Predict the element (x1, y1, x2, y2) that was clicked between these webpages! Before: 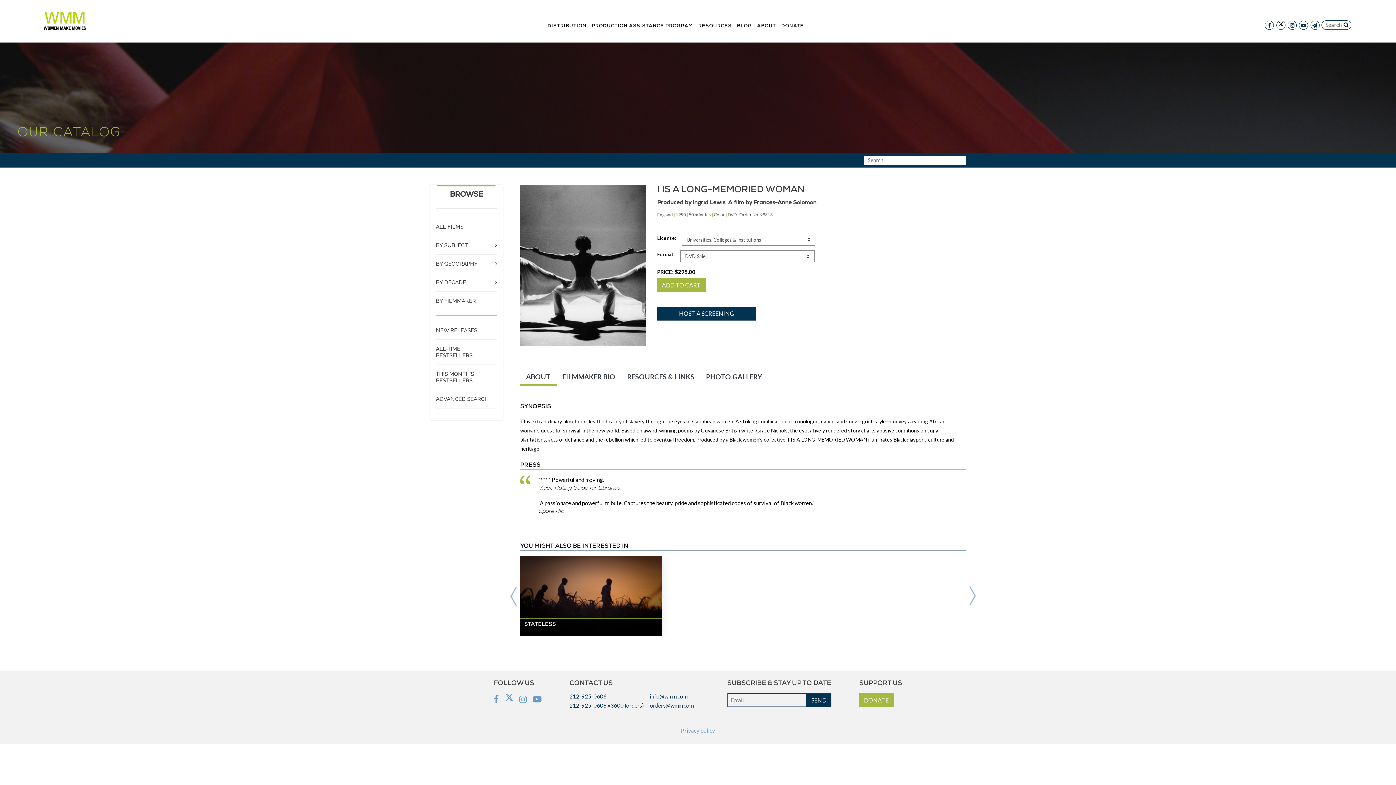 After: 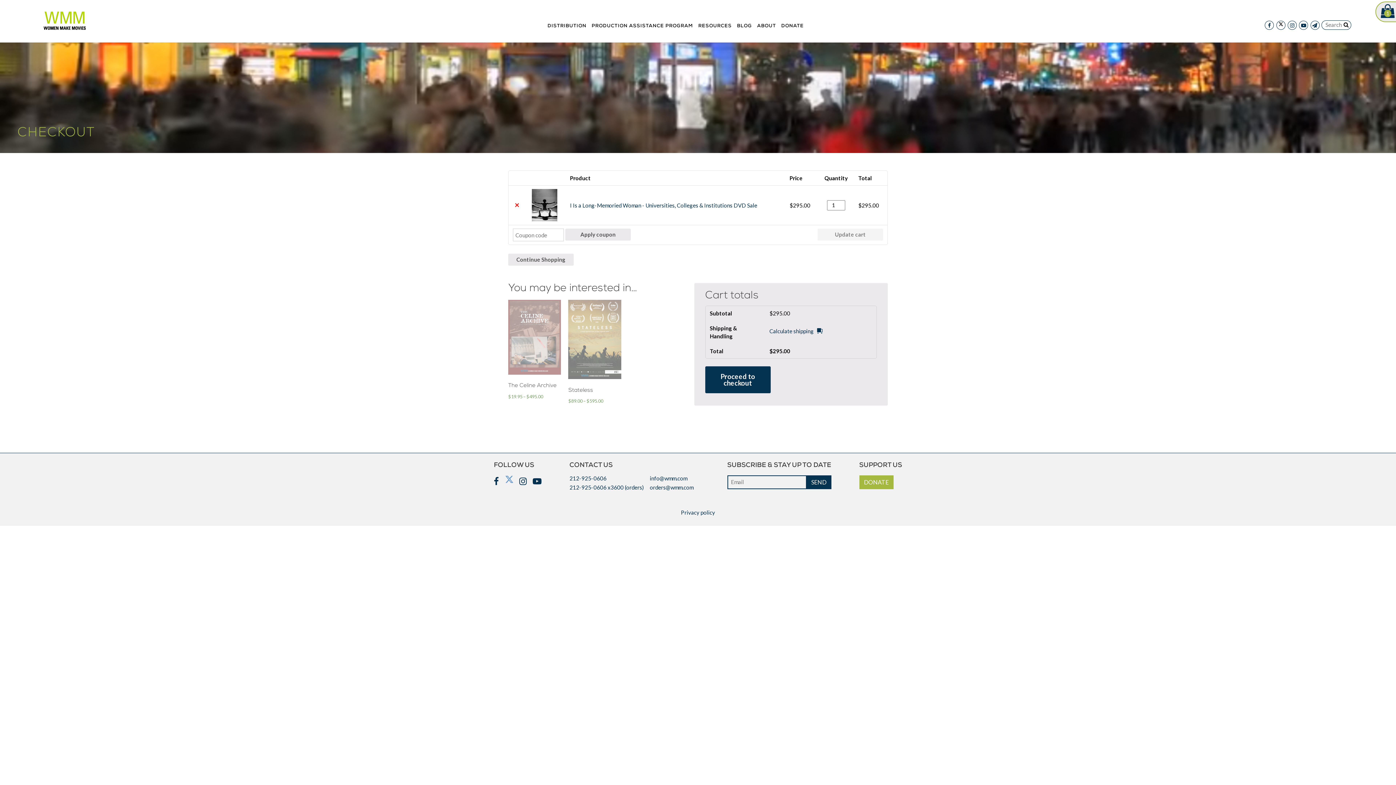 Action: label: ADD TO CART bbox: (657, 278, 705, 292)